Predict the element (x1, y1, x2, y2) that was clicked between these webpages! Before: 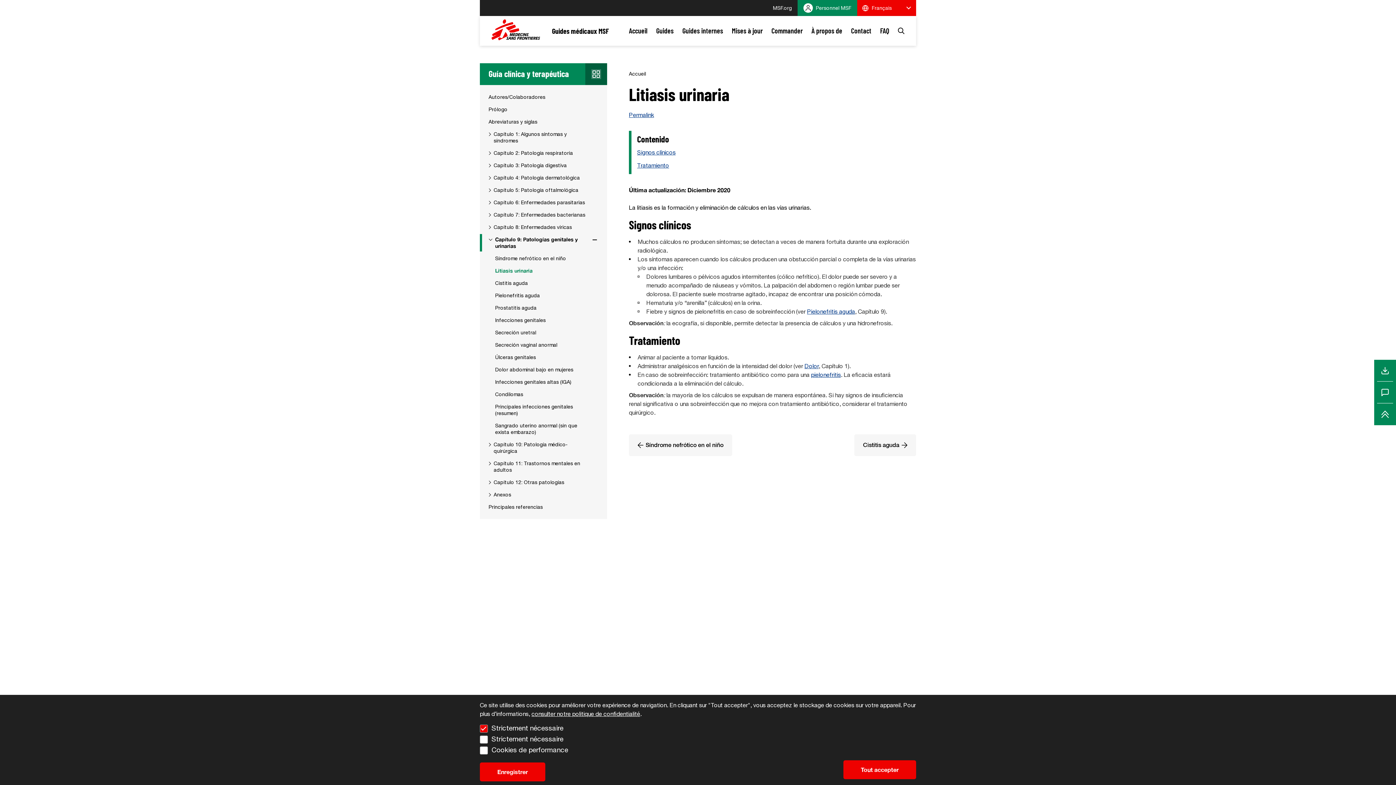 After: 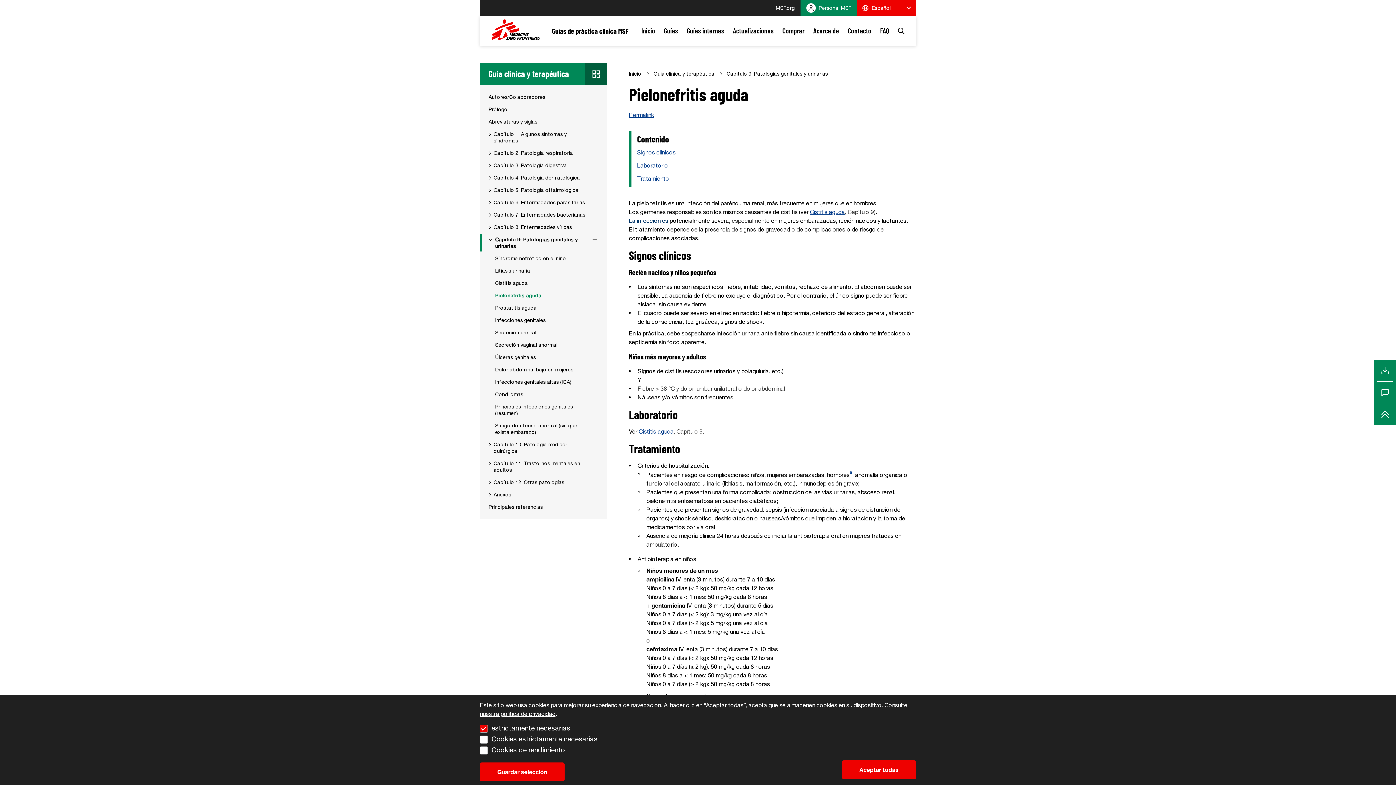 Action: label: Pielonefritis aguda bbox: (488, 292, 591, 298)